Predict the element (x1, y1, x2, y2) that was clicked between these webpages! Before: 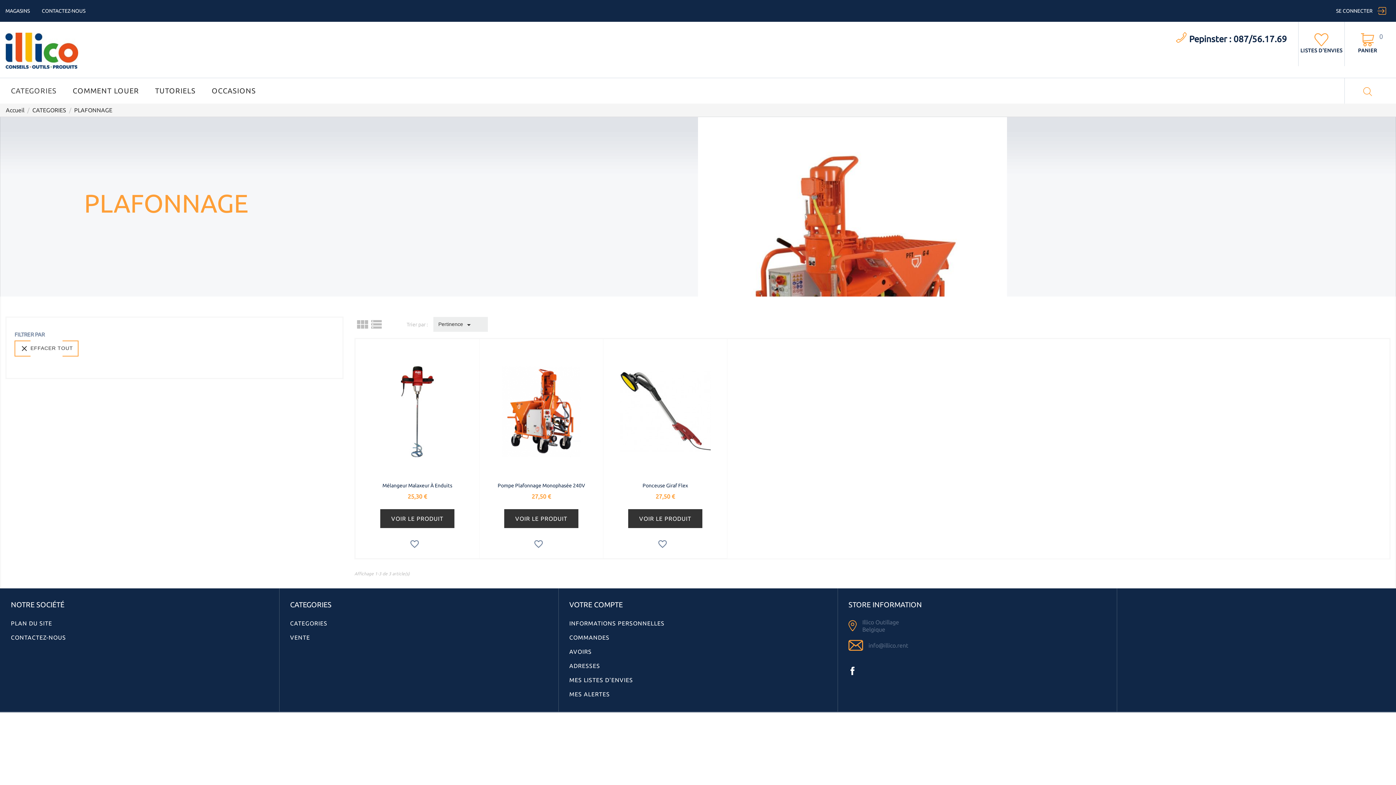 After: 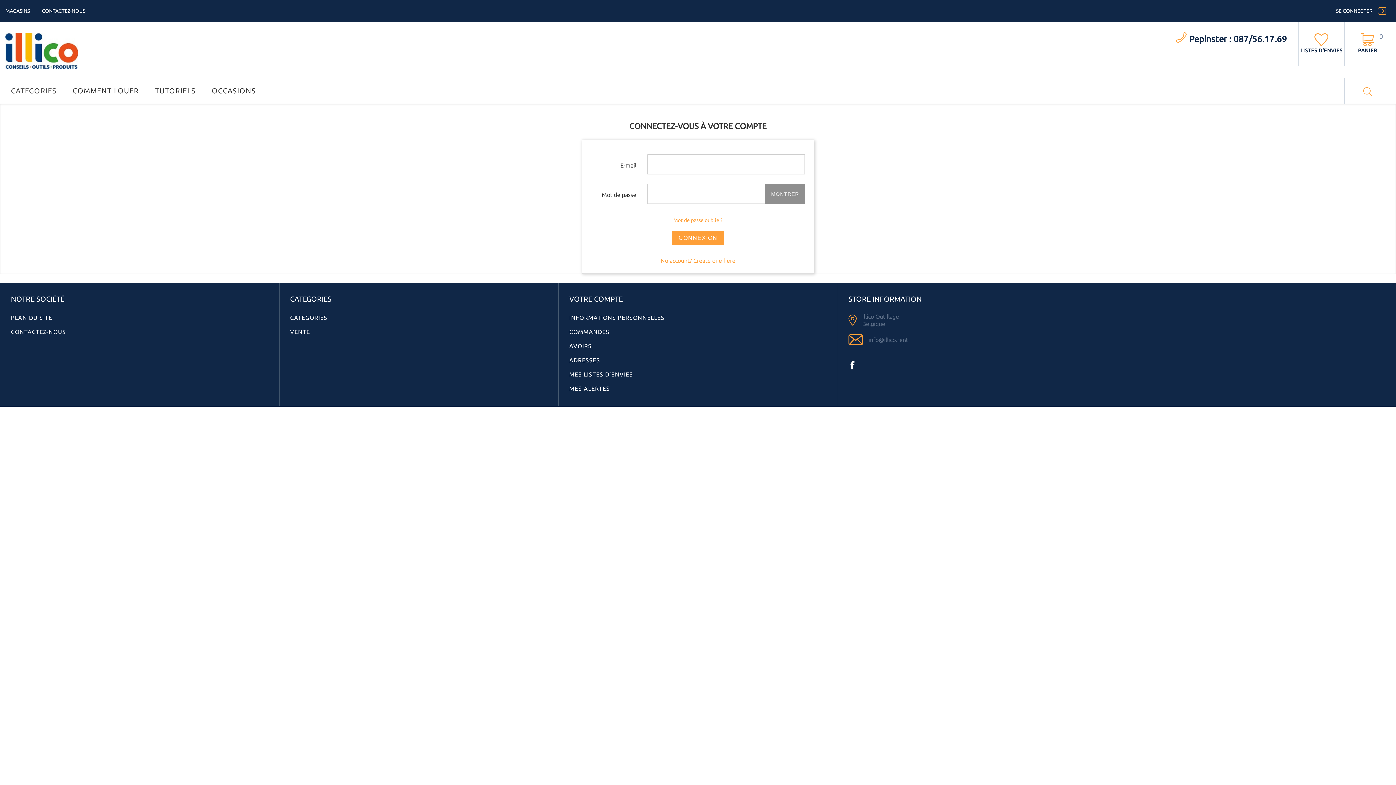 Action: bbox: (569, 648, 591, 655) label: AVOIRS